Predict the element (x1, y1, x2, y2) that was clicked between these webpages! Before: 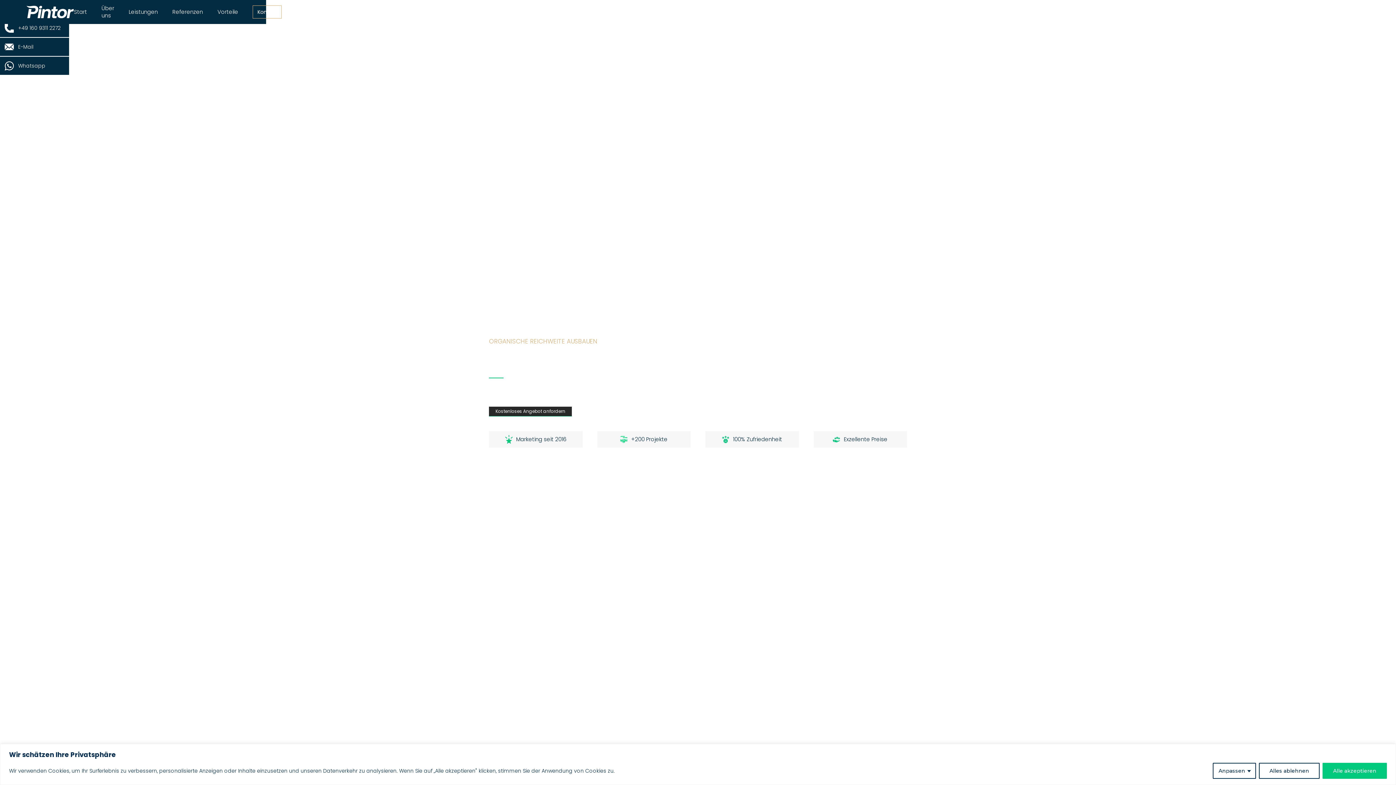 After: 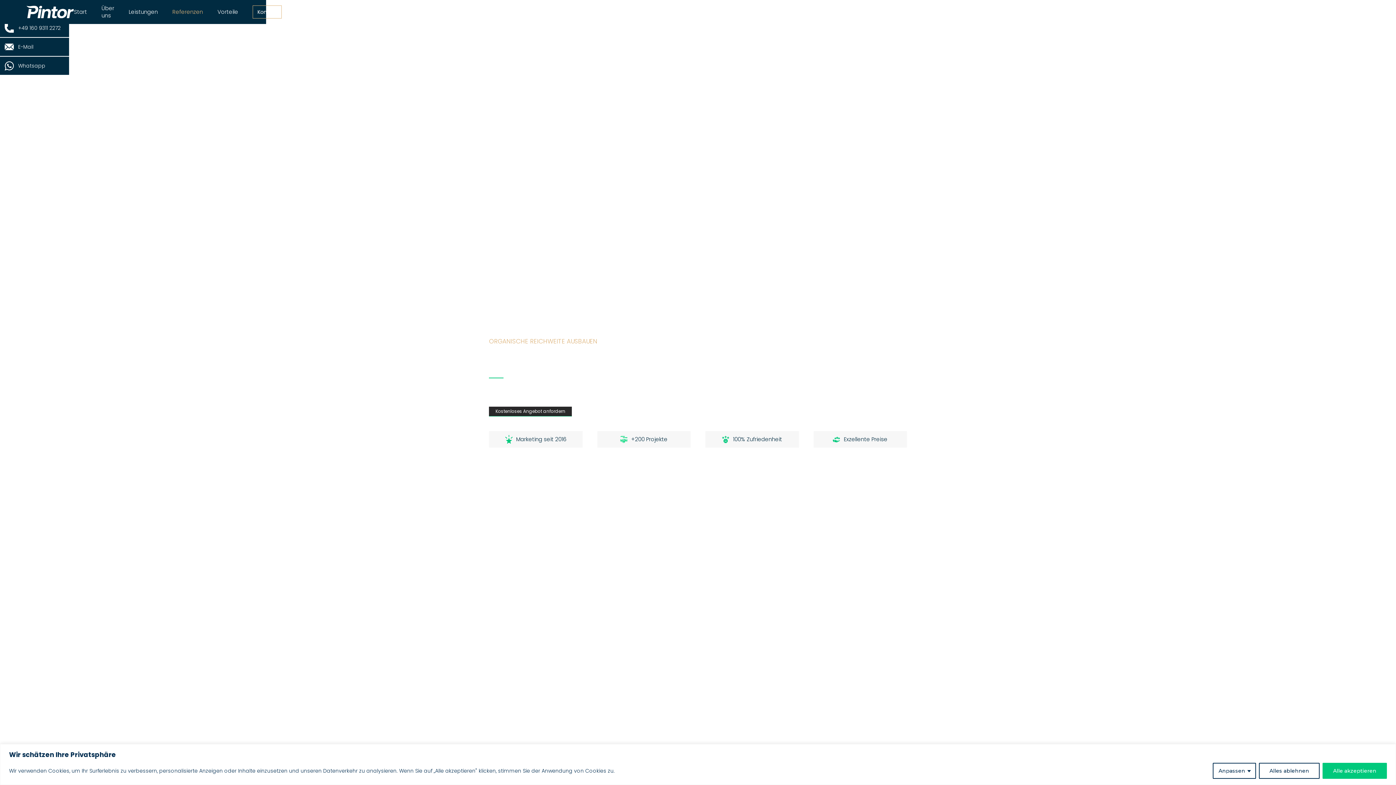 Action: label: Referenzen bbox: (172, 8, 202, 15)